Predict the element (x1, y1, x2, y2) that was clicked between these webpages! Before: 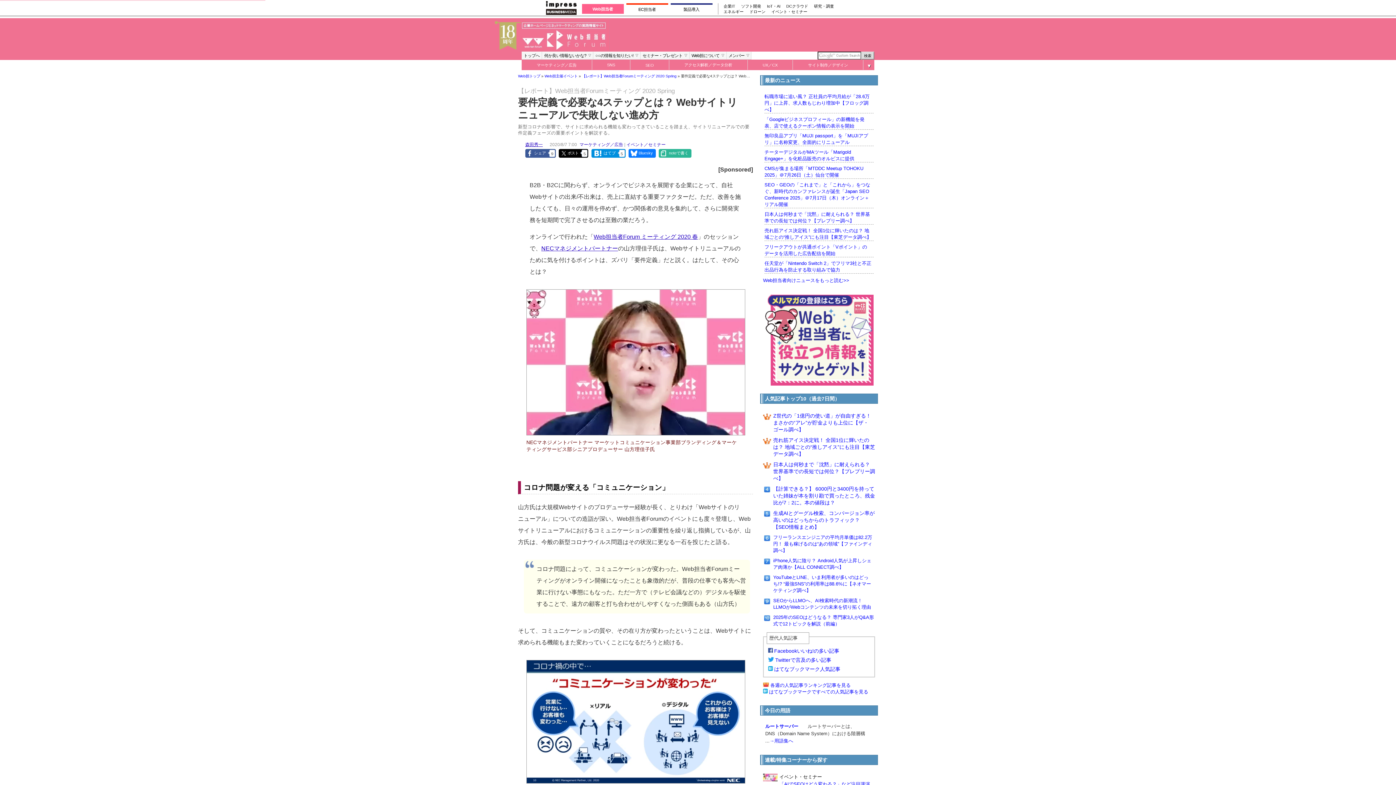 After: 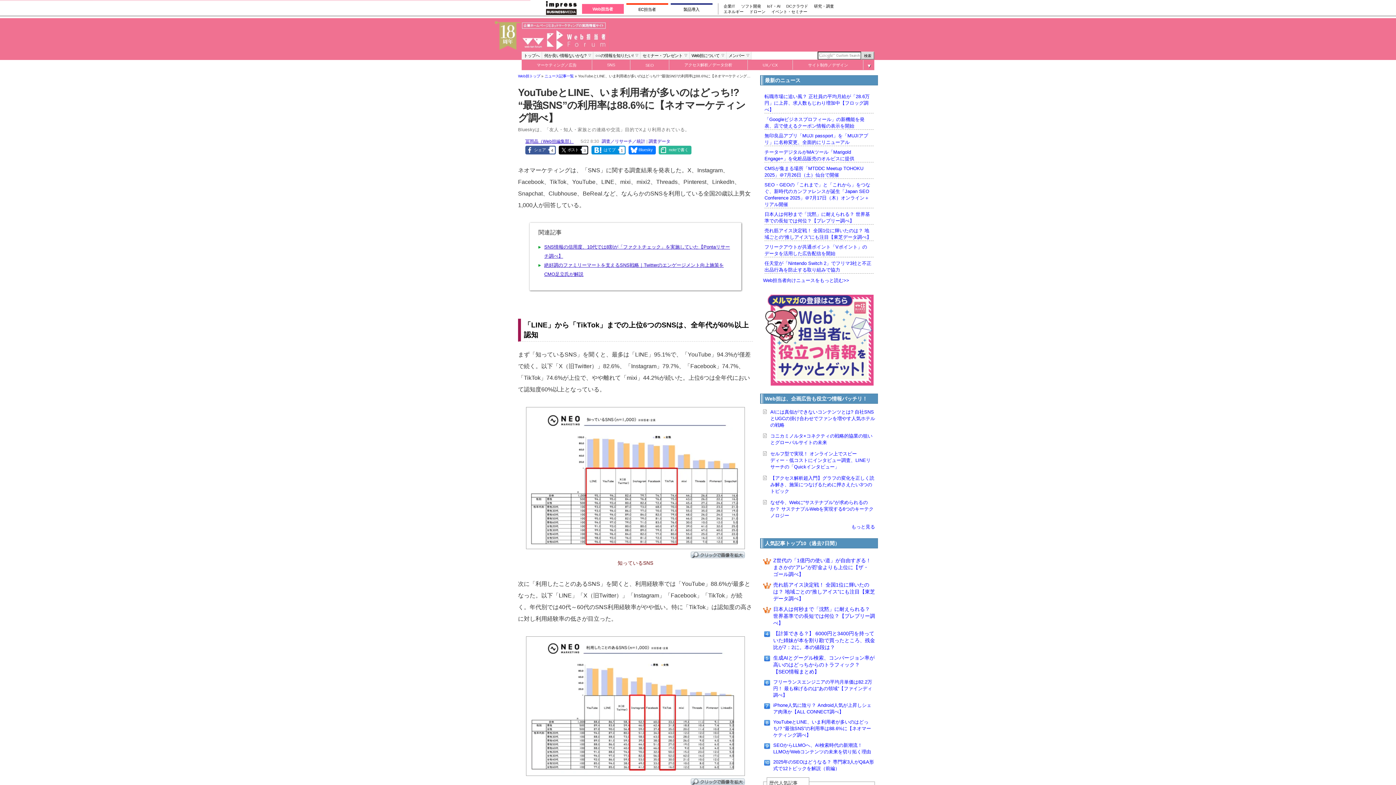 Action: label: YouTubeとLINE、いま利用者が多いのはどっち!? “最強SNS”の利用率は88.6%に【ネオマーケティング調べ】 bbox: (773, 574, 871, 593)